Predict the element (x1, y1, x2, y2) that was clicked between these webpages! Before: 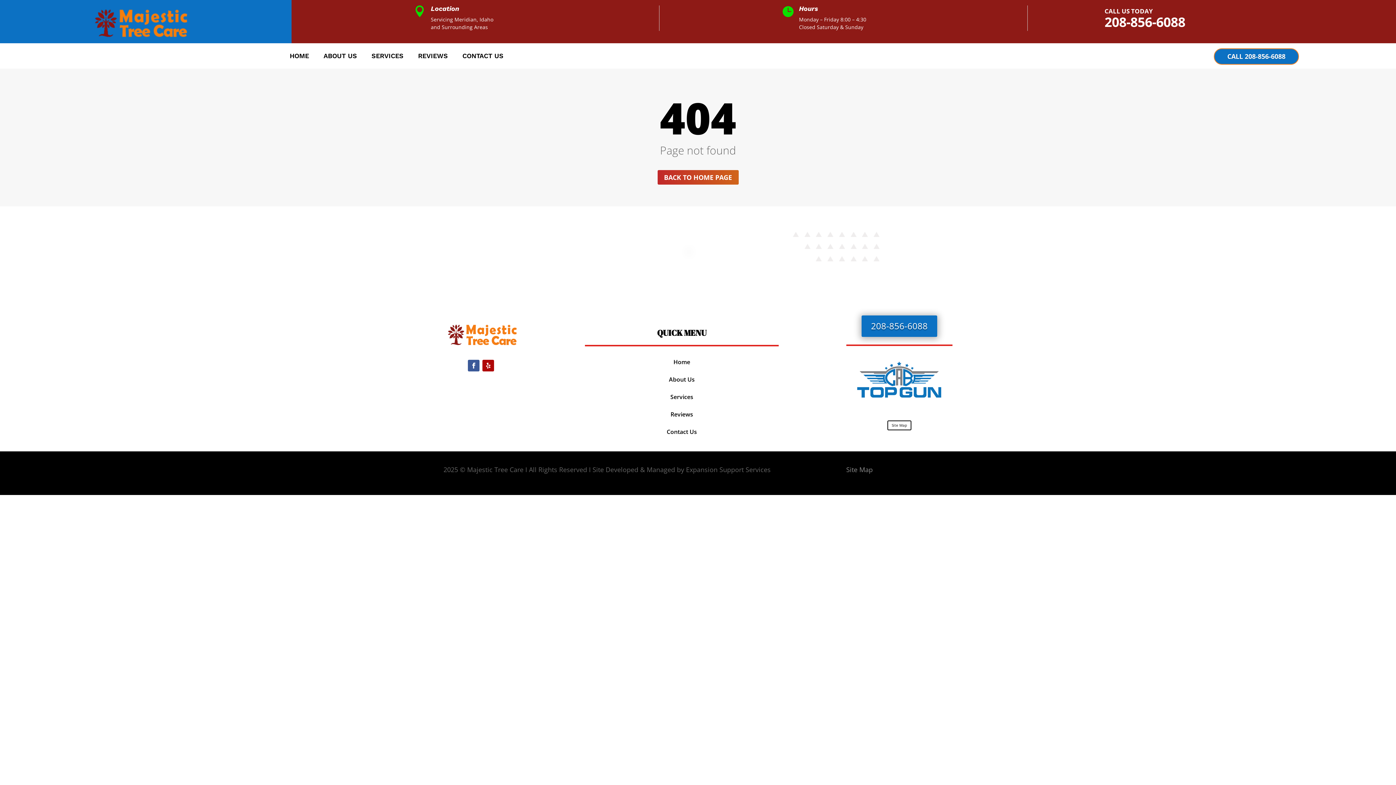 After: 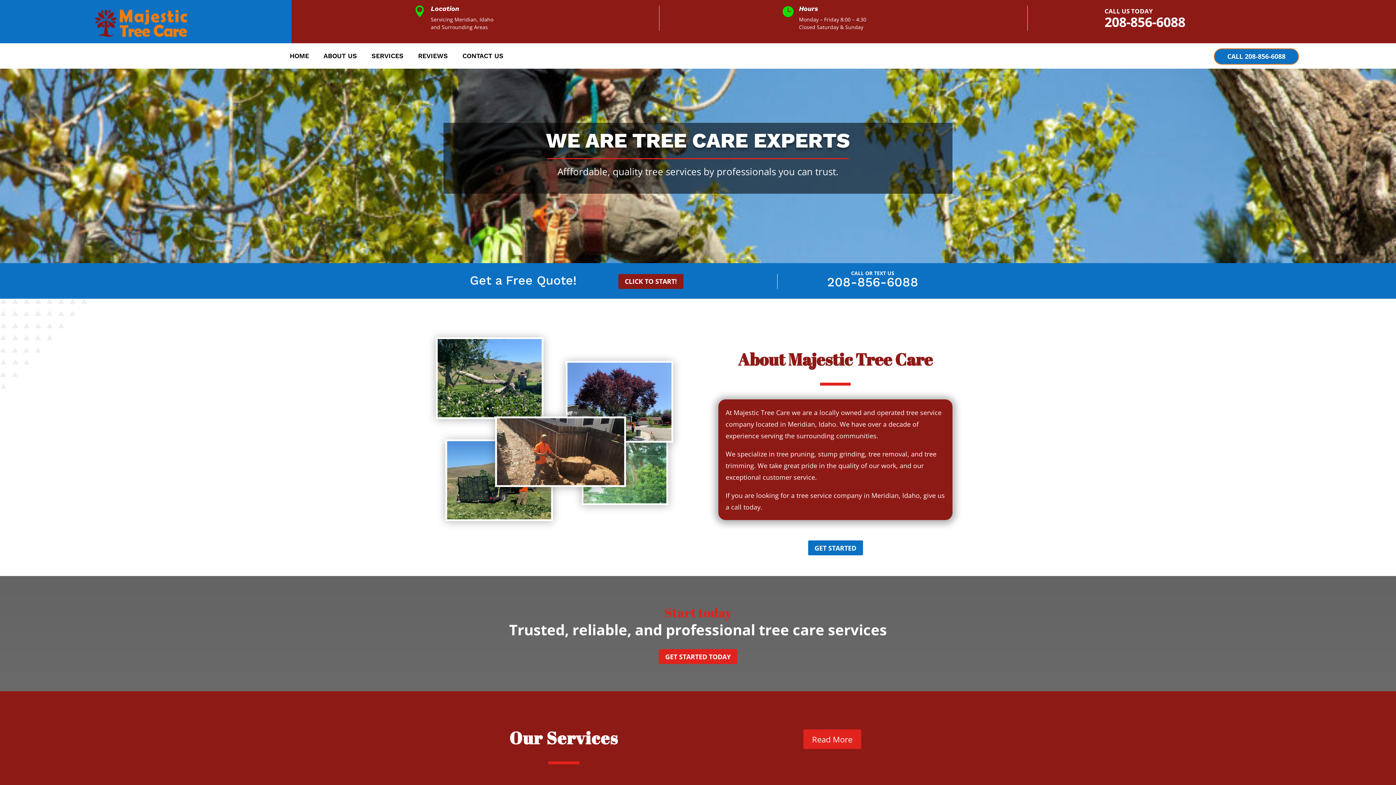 Action: bbox: (673, 358, 690, 366) label: Home